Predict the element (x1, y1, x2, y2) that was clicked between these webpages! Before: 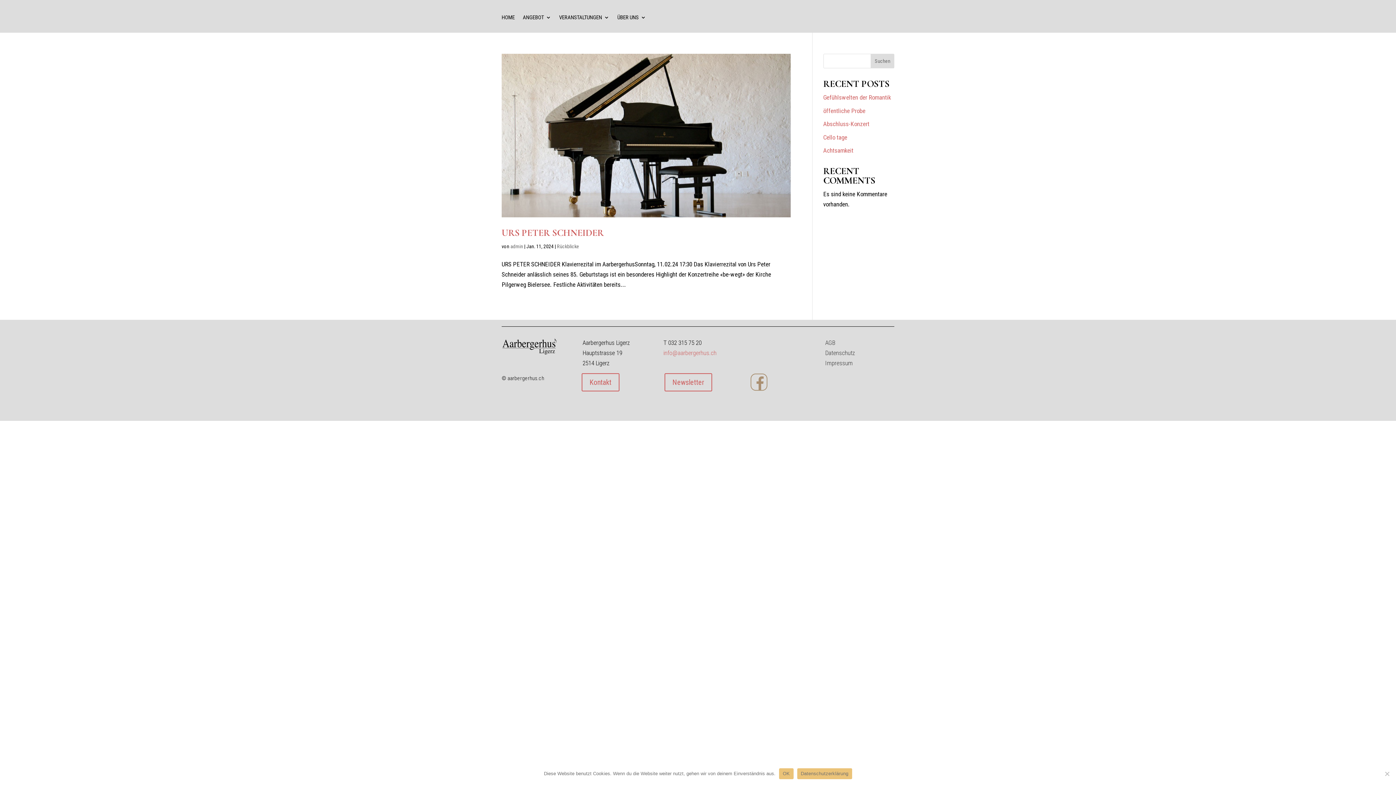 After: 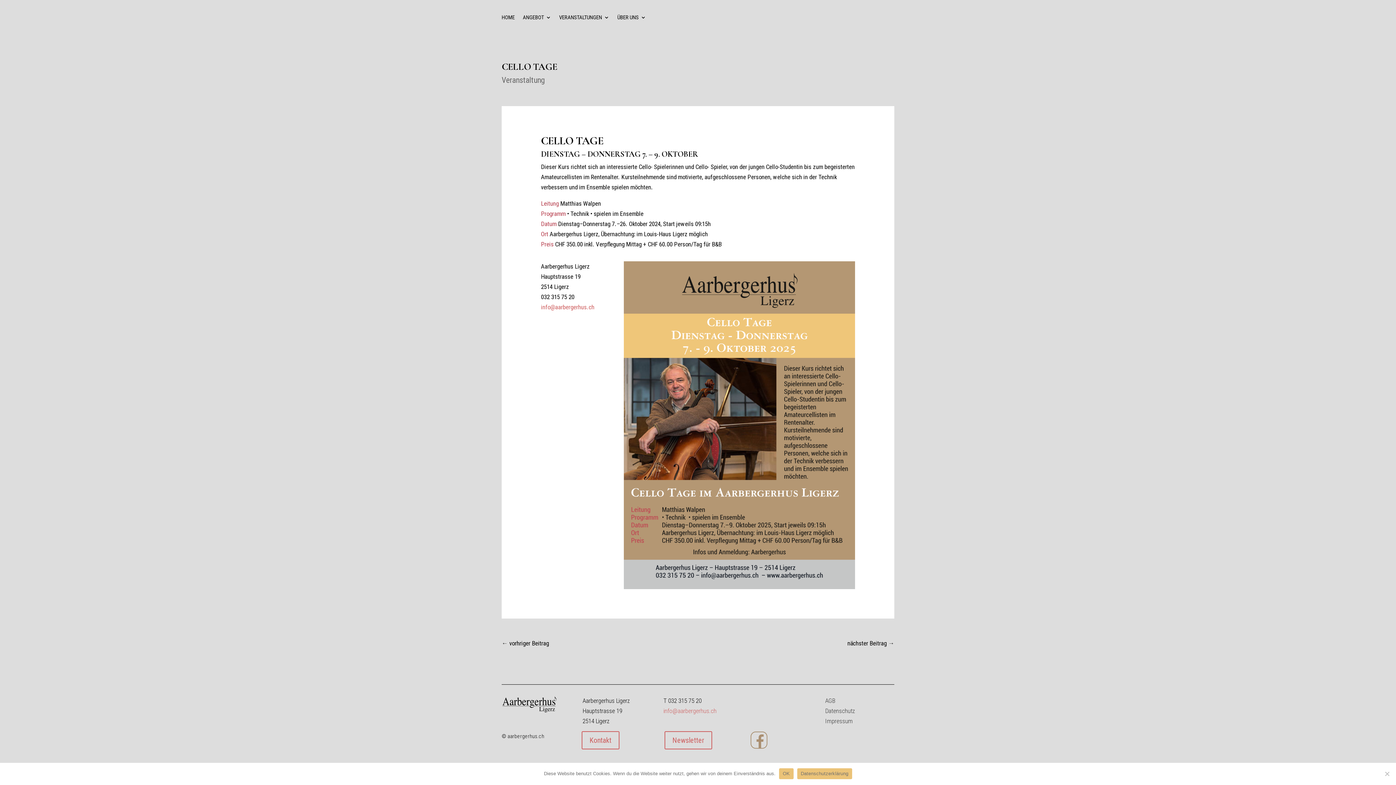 Action: bbox: (823, 133, 847, 140) label: Cello tage